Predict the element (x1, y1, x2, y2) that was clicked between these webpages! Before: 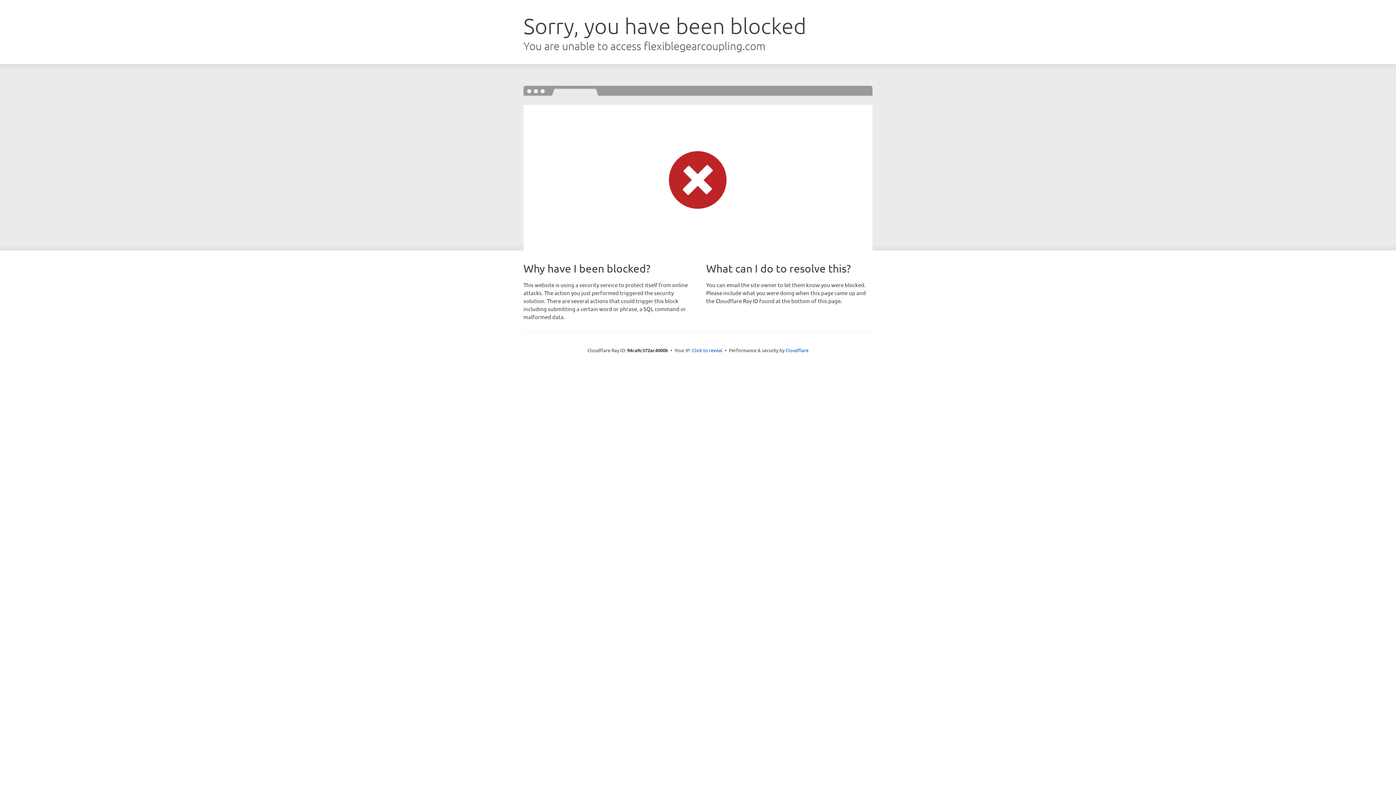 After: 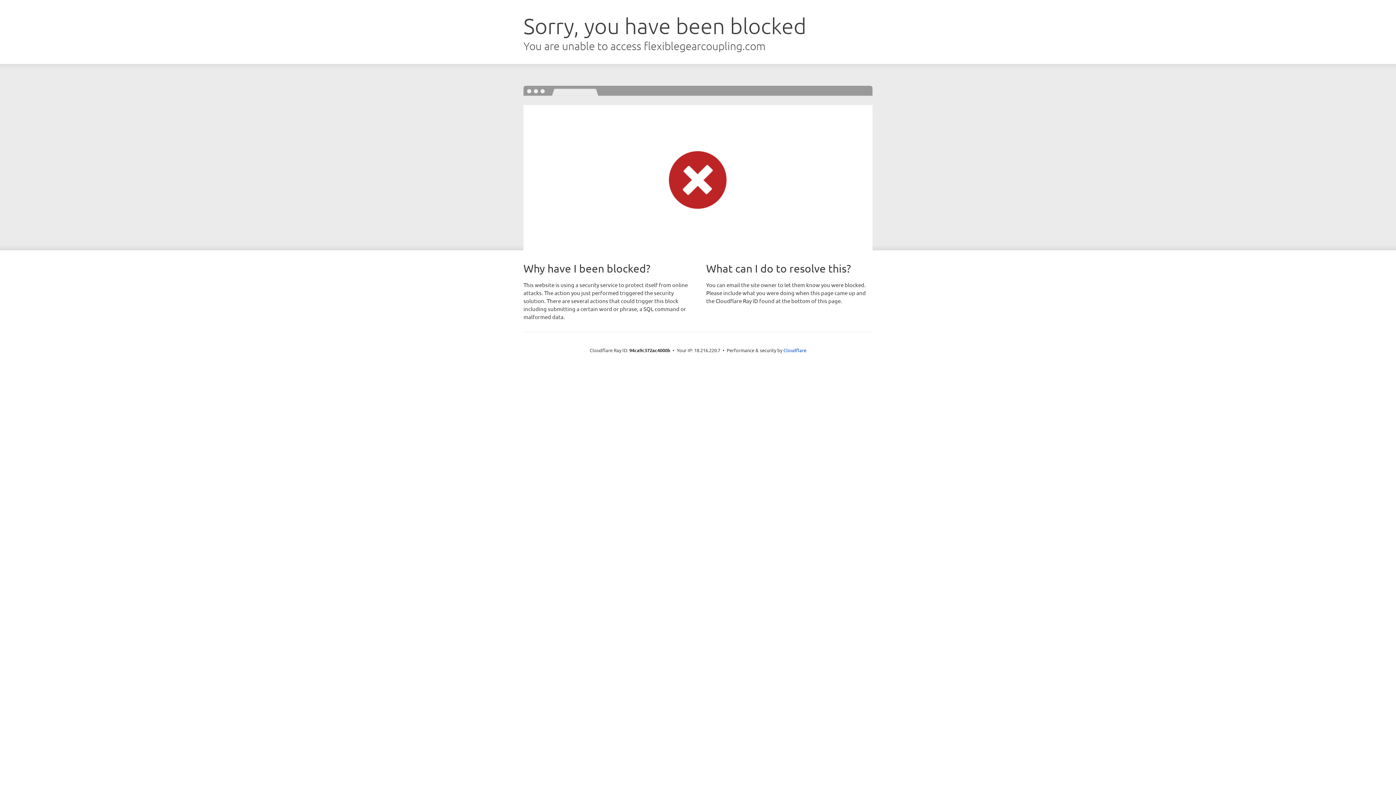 Action: label: Click to reveal bbox: (692, 346, 722, 353)